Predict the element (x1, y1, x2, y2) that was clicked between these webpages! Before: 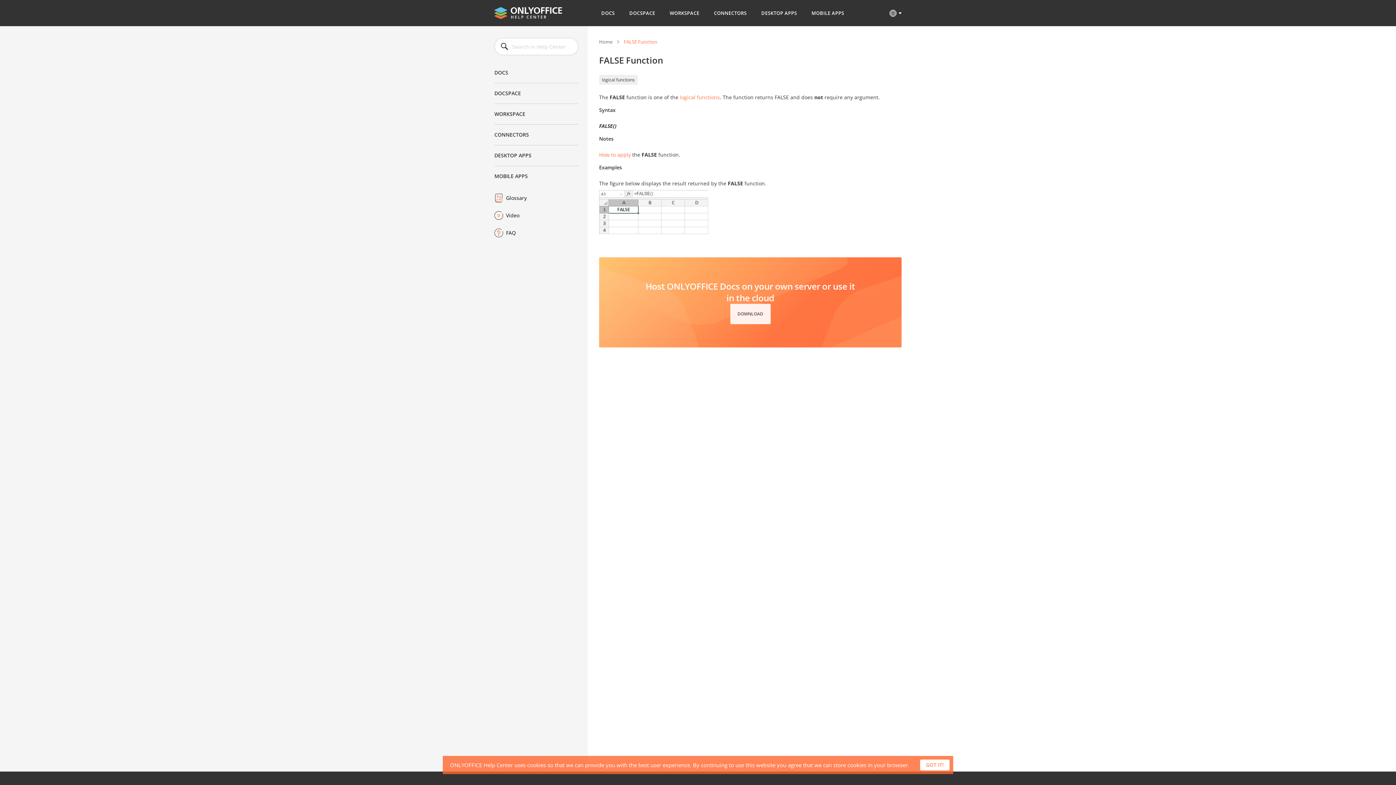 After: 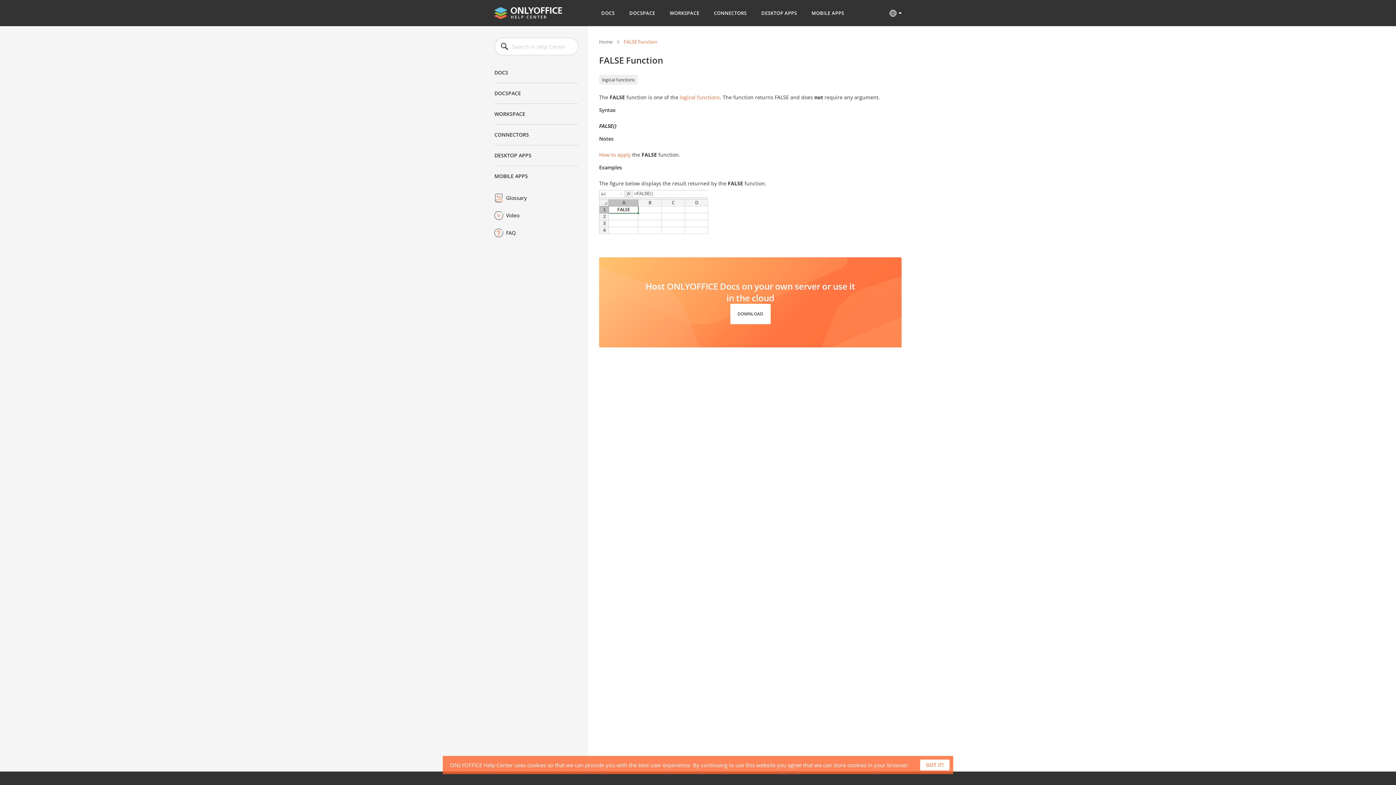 Action: label: DOWNLOAD bbox: (730, 304, 770, 324)